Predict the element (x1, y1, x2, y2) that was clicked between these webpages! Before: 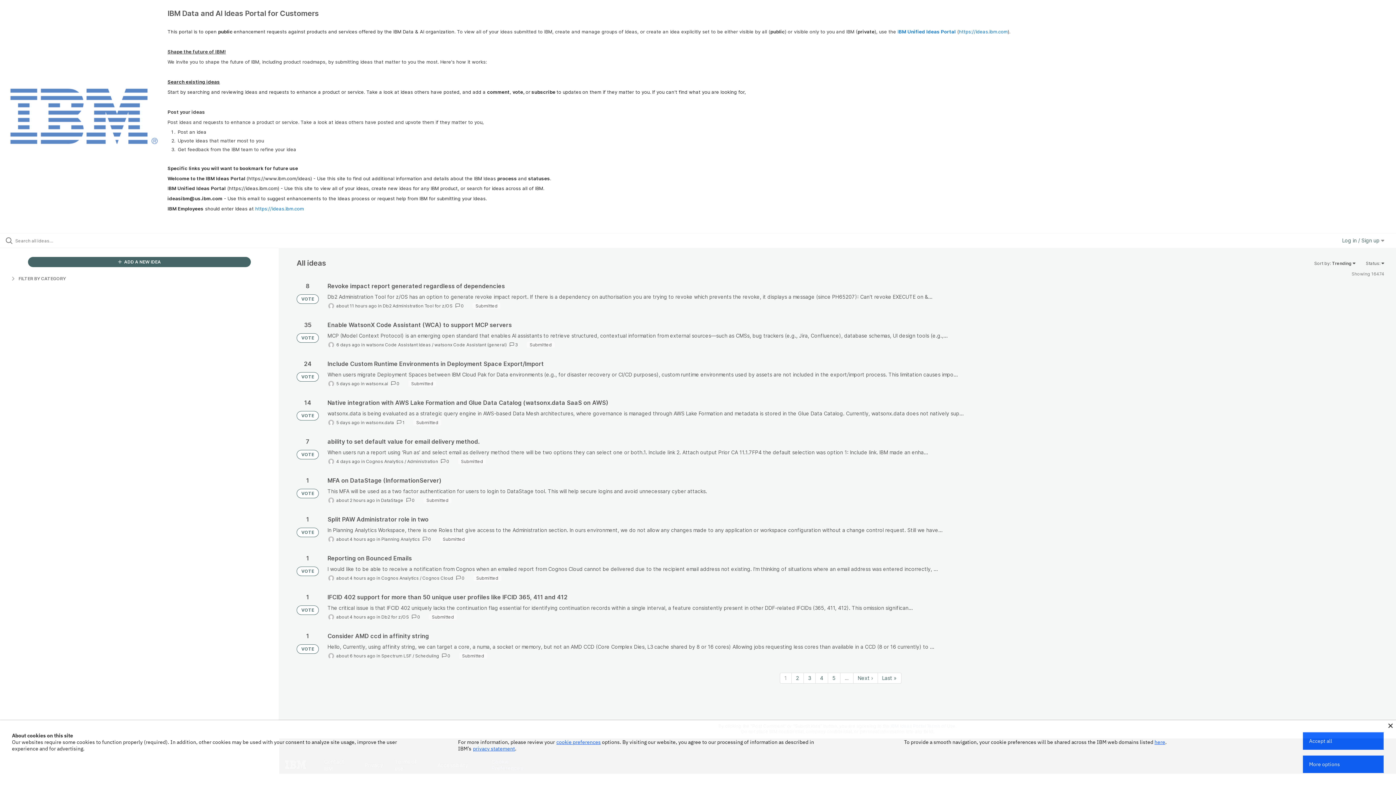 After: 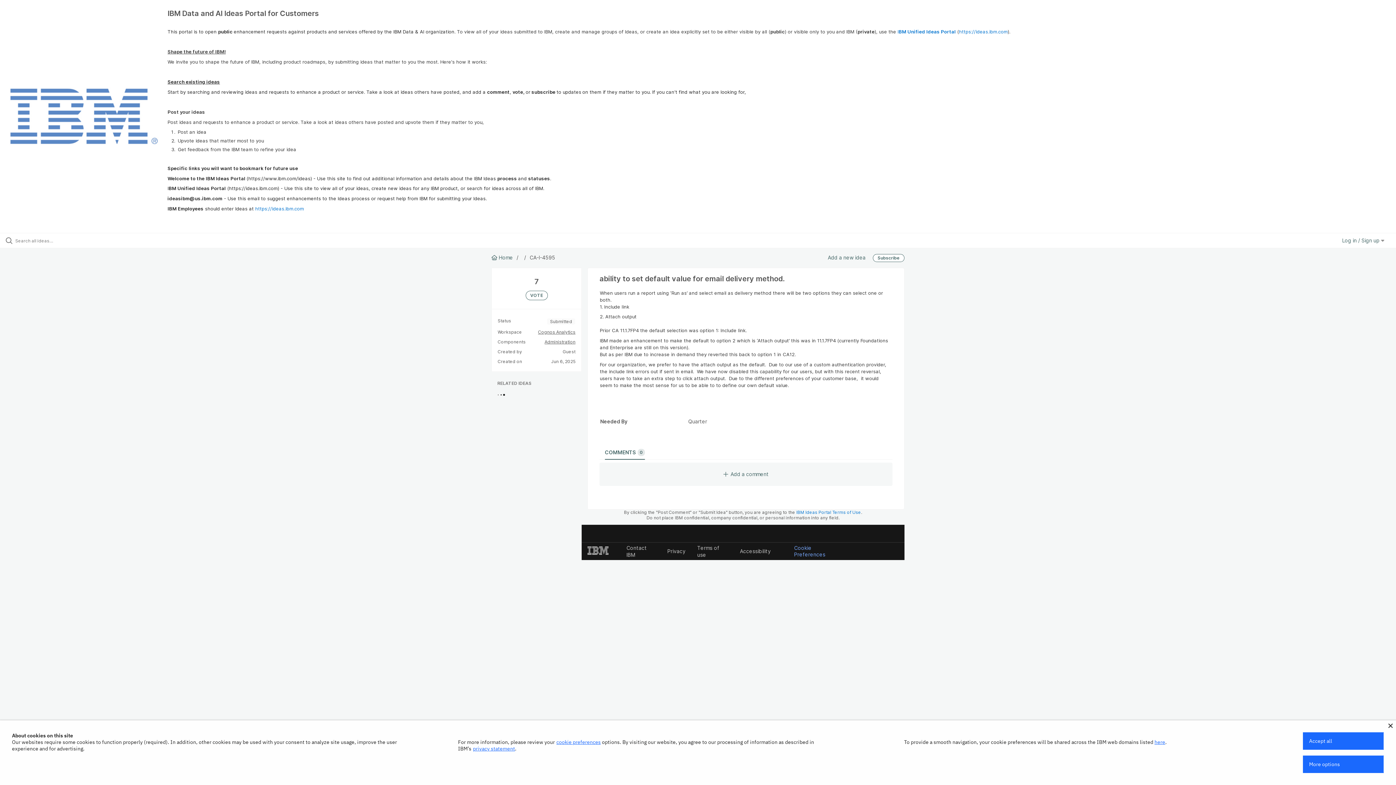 Action: bbox: (327, 438, 1384, 465)